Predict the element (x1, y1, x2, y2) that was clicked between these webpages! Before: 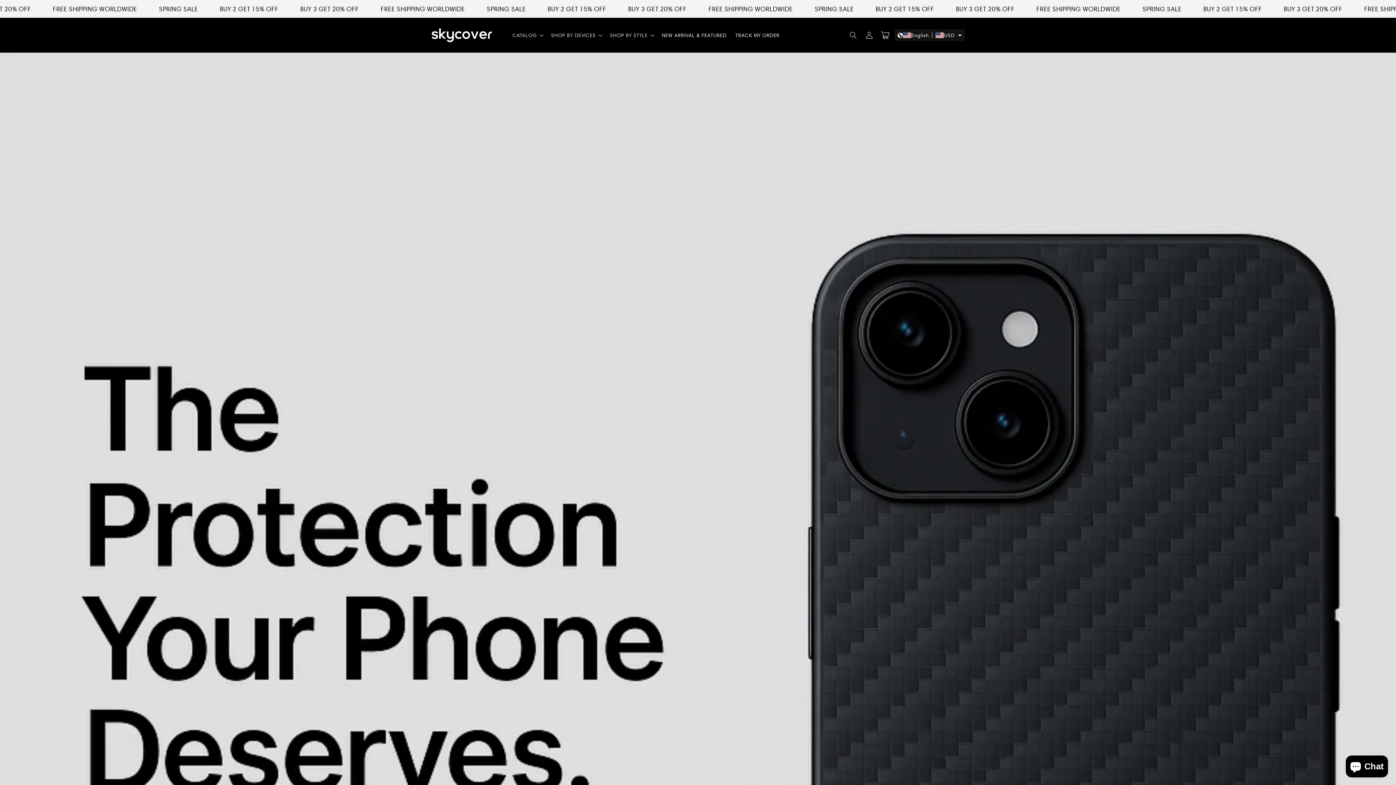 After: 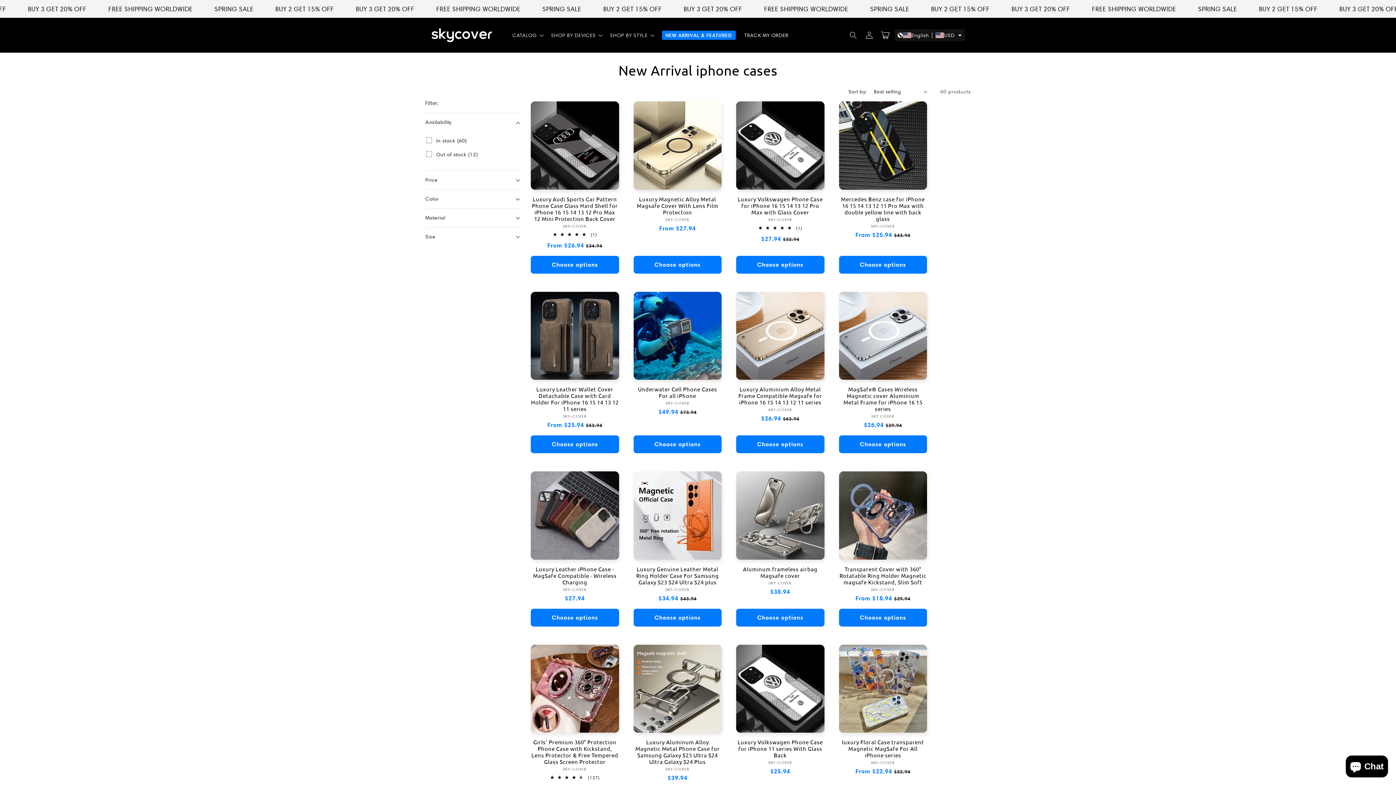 Action: bbox: (657, 27, 731, 42) label: NEW ARRIVAL & FEATURED